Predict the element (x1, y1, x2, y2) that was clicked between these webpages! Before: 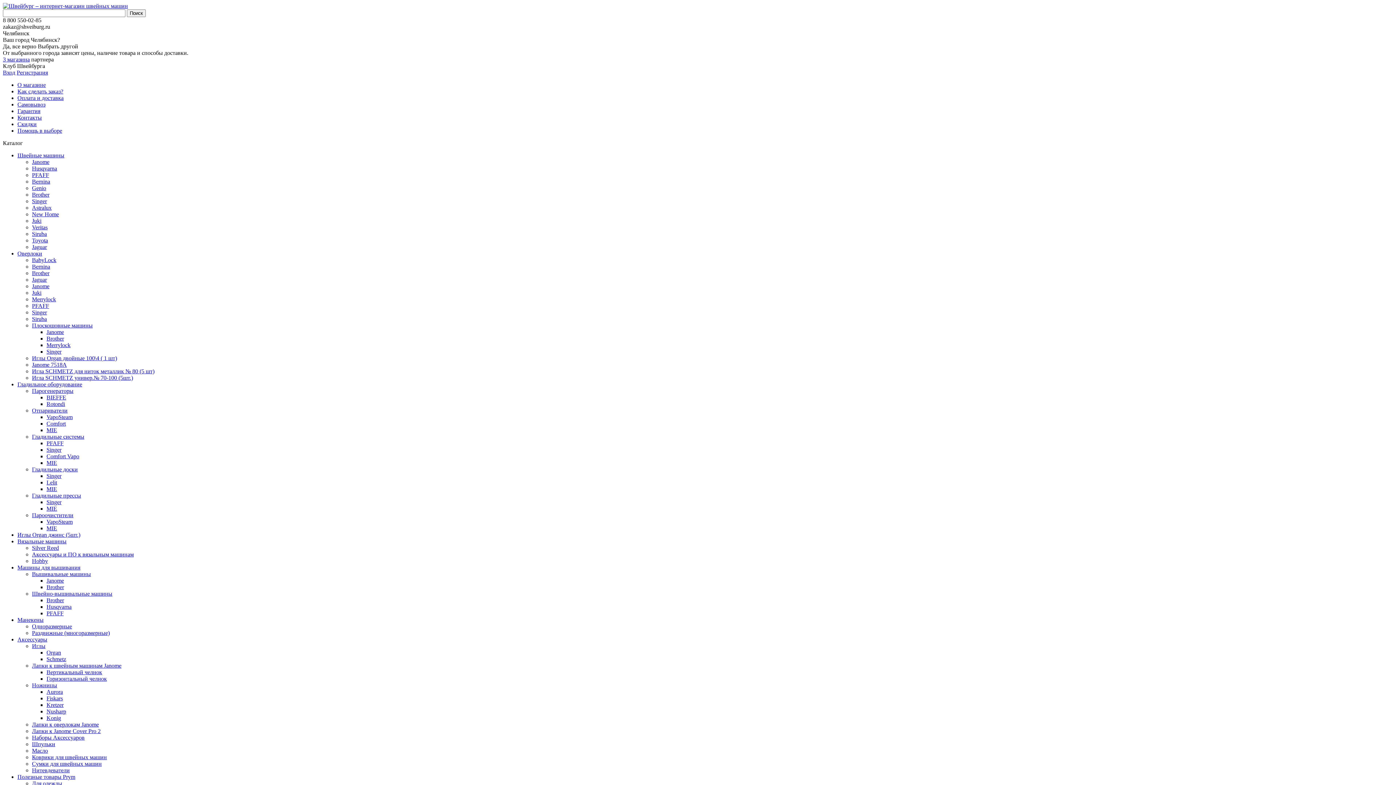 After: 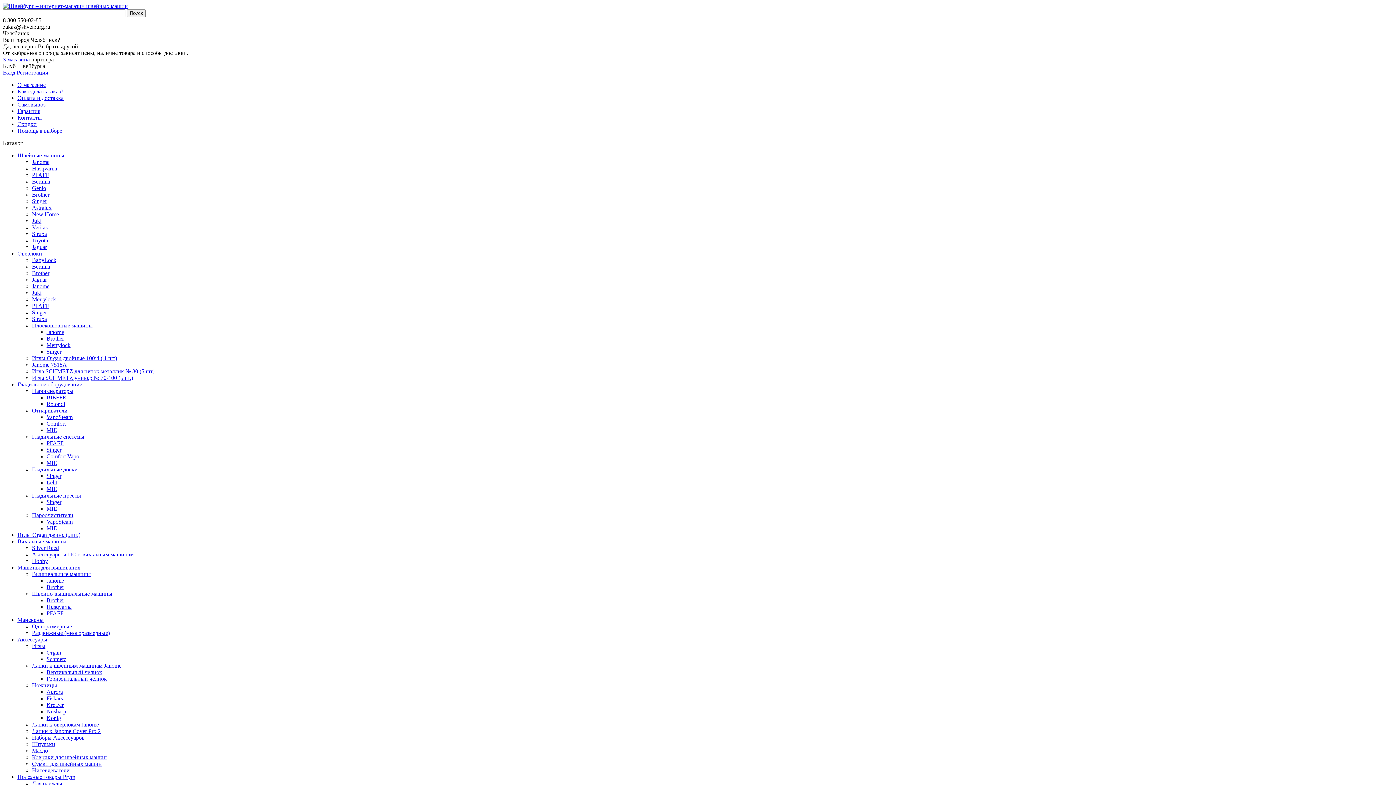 Action: bbox: (46, 348, 61, 354) label: Singer